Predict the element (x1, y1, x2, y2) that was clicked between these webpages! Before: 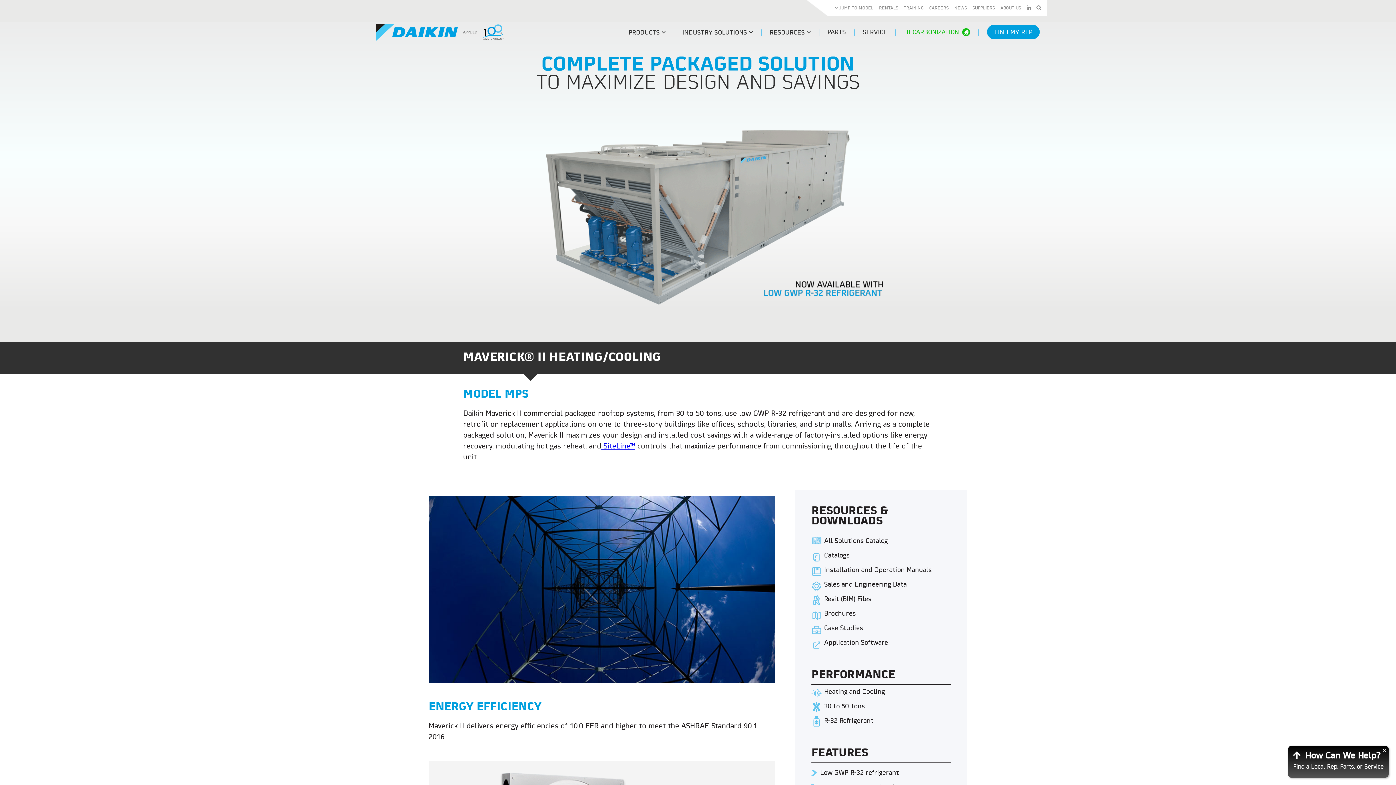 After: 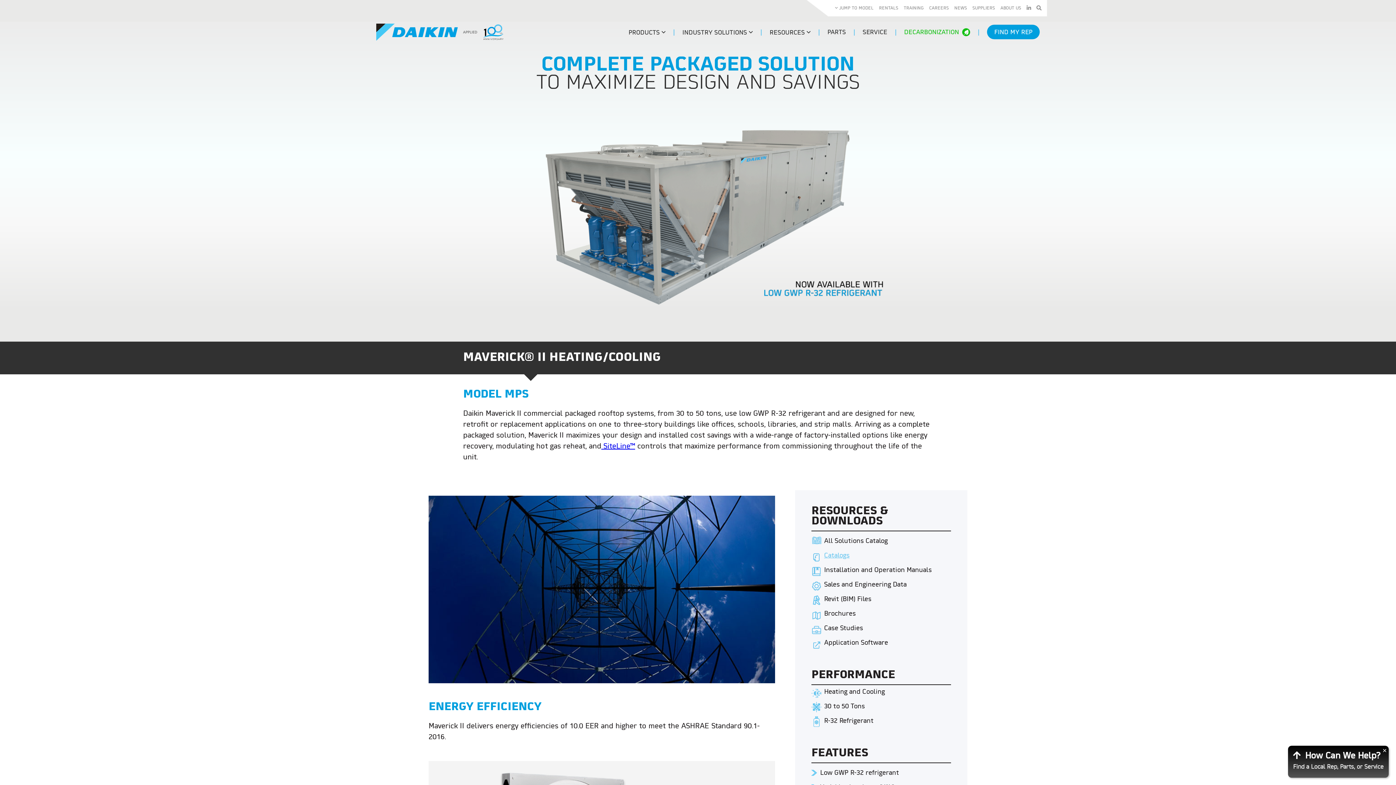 Action: label: Catalogs bbox: (824, 552, 849, 559)